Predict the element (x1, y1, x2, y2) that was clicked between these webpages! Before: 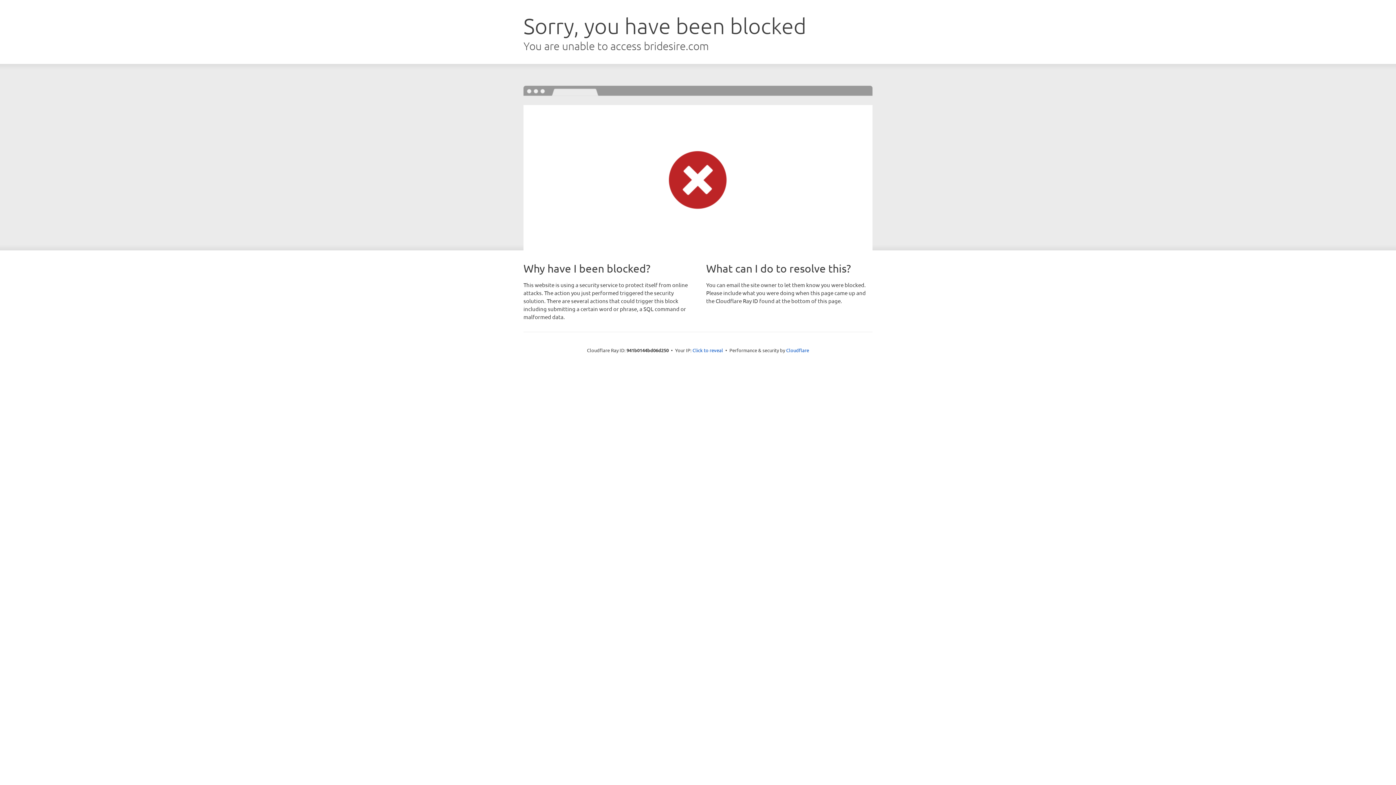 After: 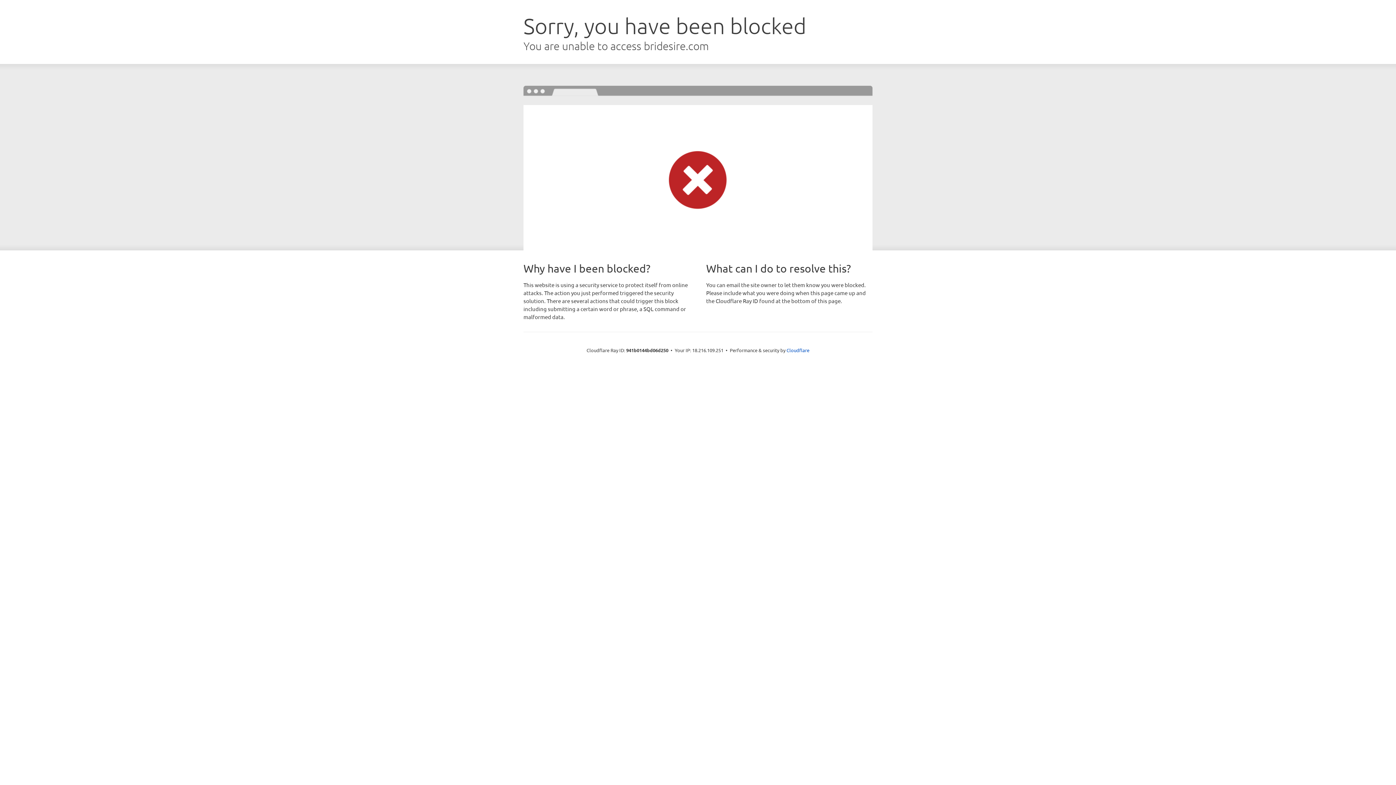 Action: bbox: (692, 346, 723, 353) label: Click to reveal